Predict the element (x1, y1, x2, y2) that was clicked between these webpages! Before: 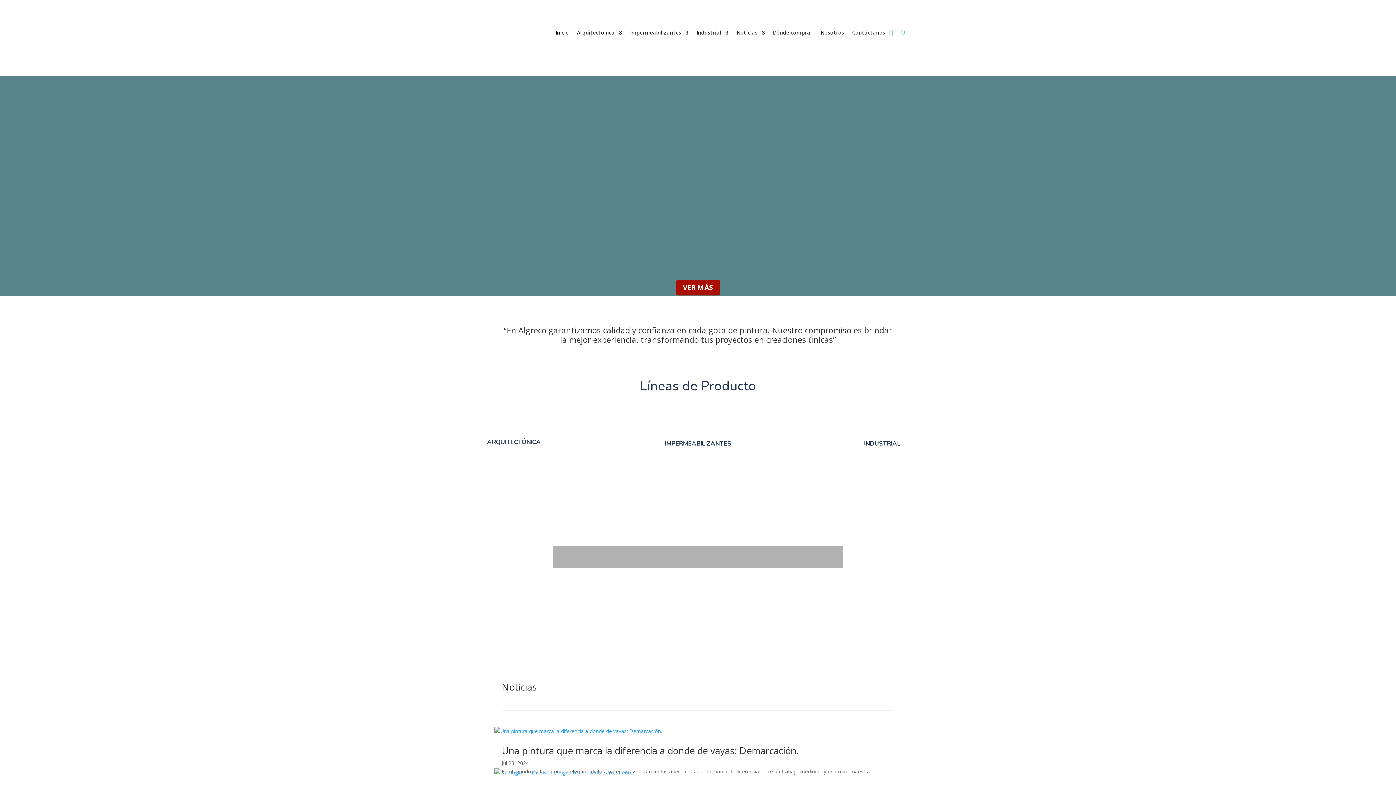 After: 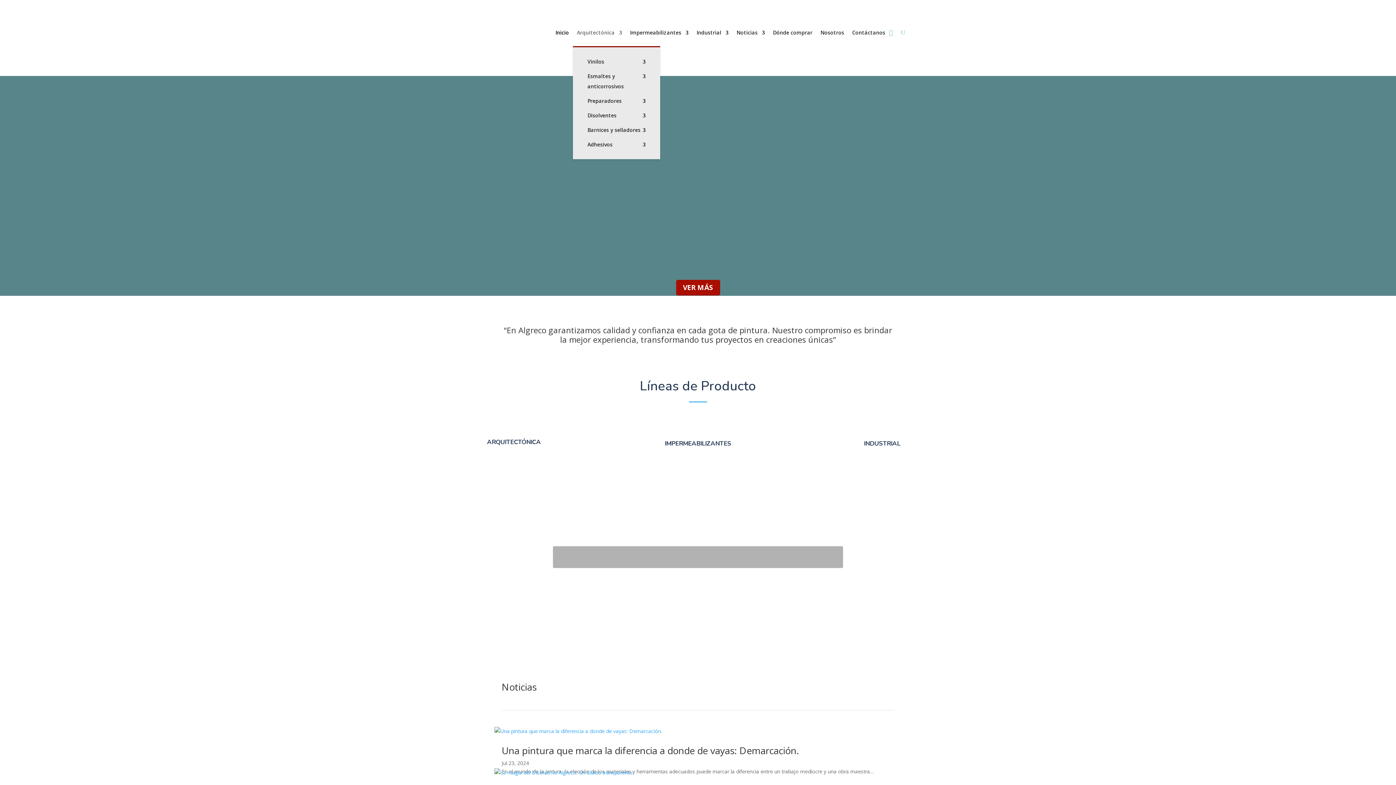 Action: bbox: (577, 18, 622, 46) label: Arquitectónica